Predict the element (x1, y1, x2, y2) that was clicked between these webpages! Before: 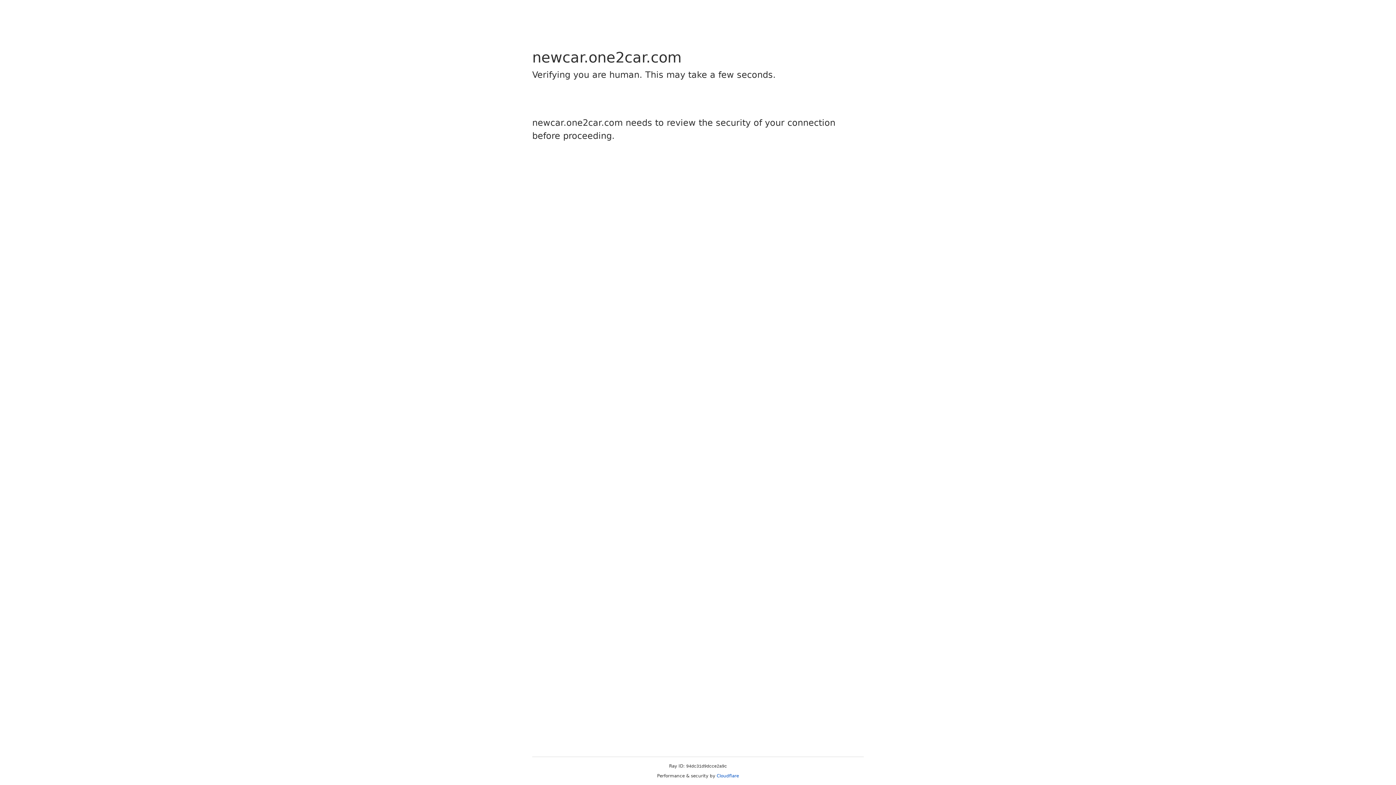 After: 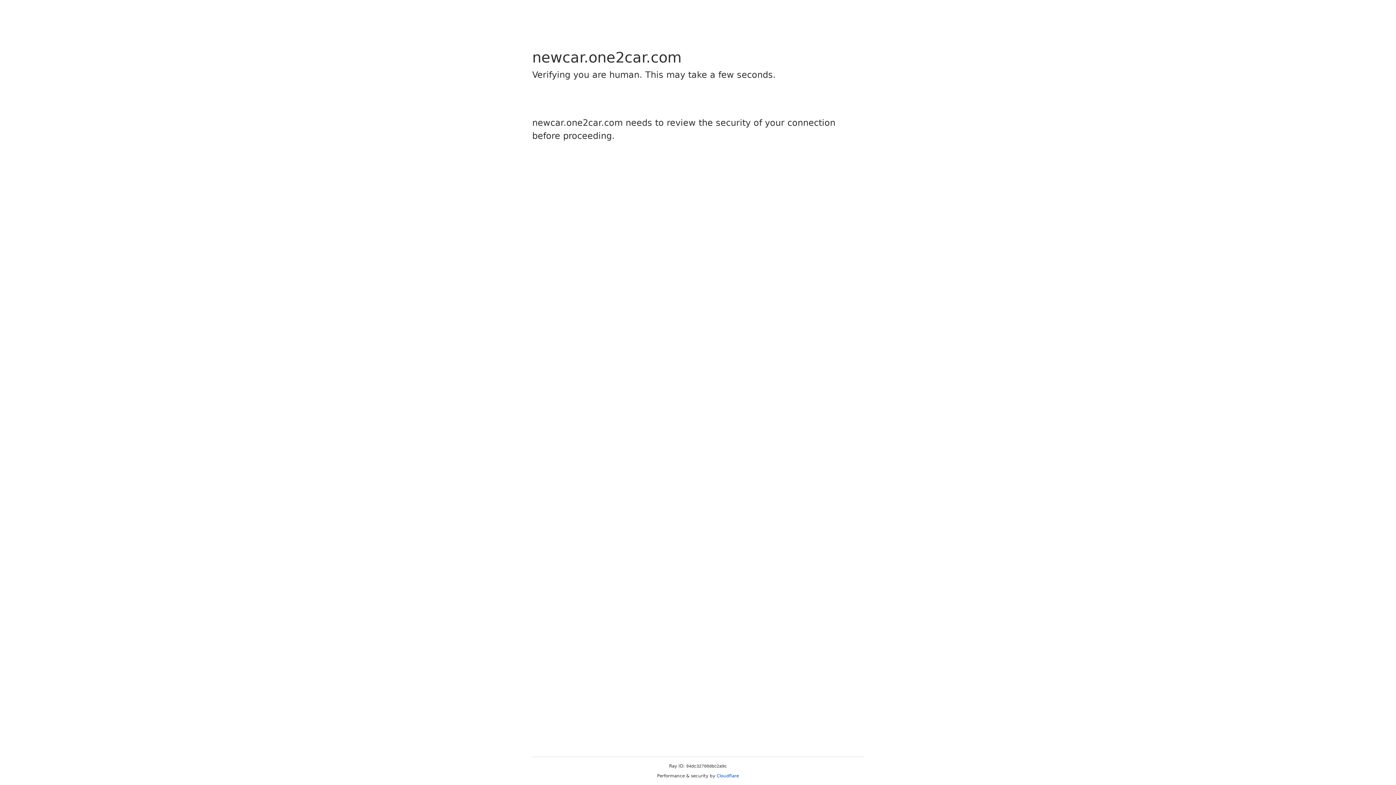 Action: bbox: (716, 773, 739, 778) label: Cloudflare